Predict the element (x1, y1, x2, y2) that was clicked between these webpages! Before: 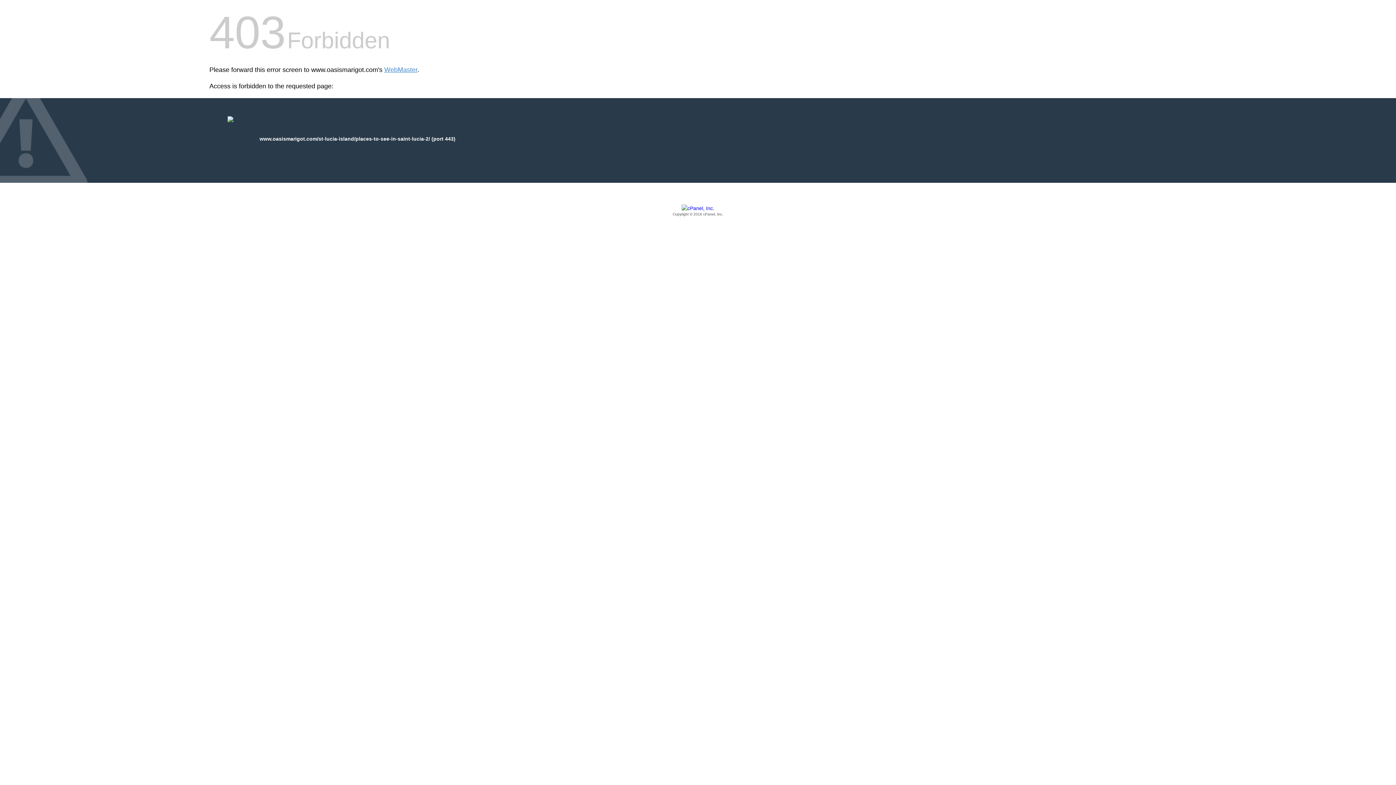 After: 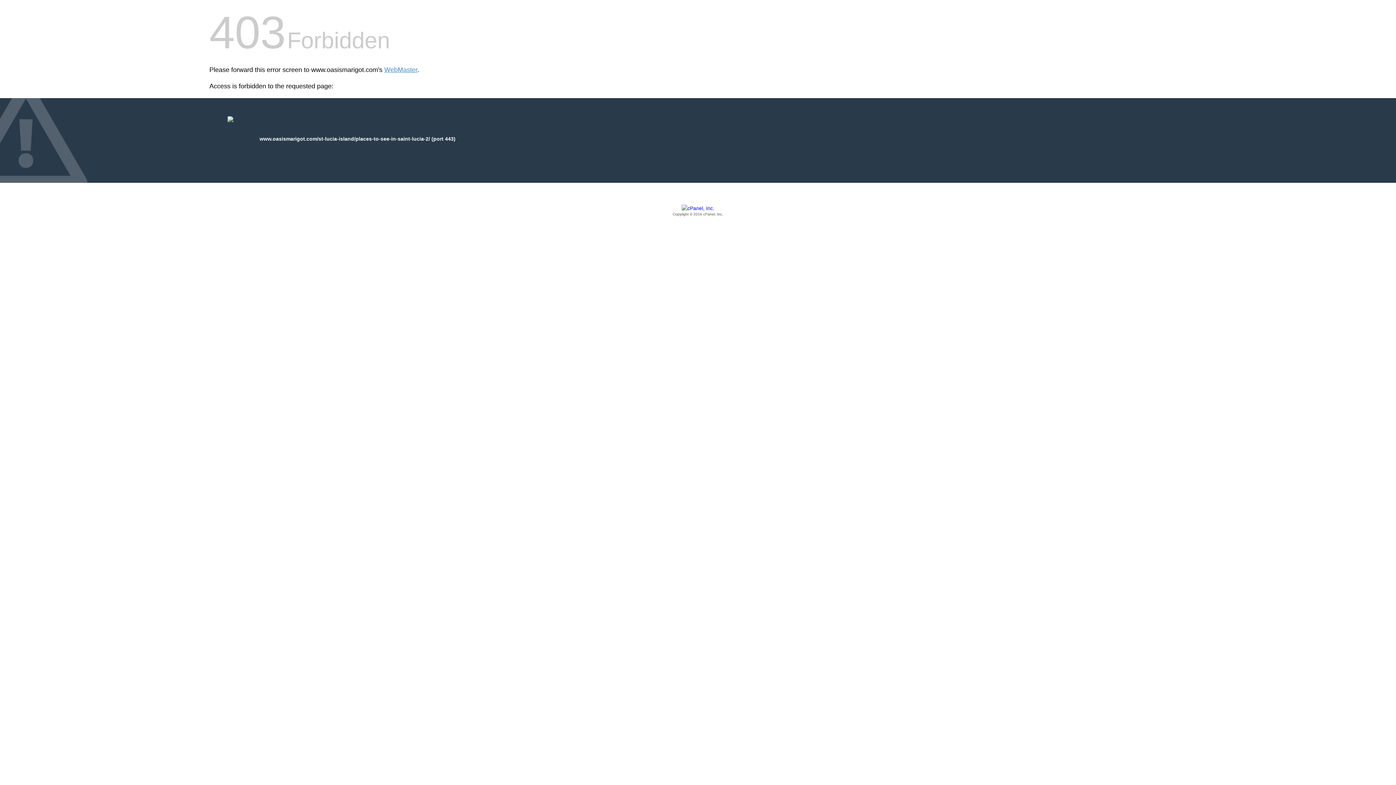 Action: bbox: (209, 205, 1186, 217) label: Copyright © 2016 cPanel, Inc.